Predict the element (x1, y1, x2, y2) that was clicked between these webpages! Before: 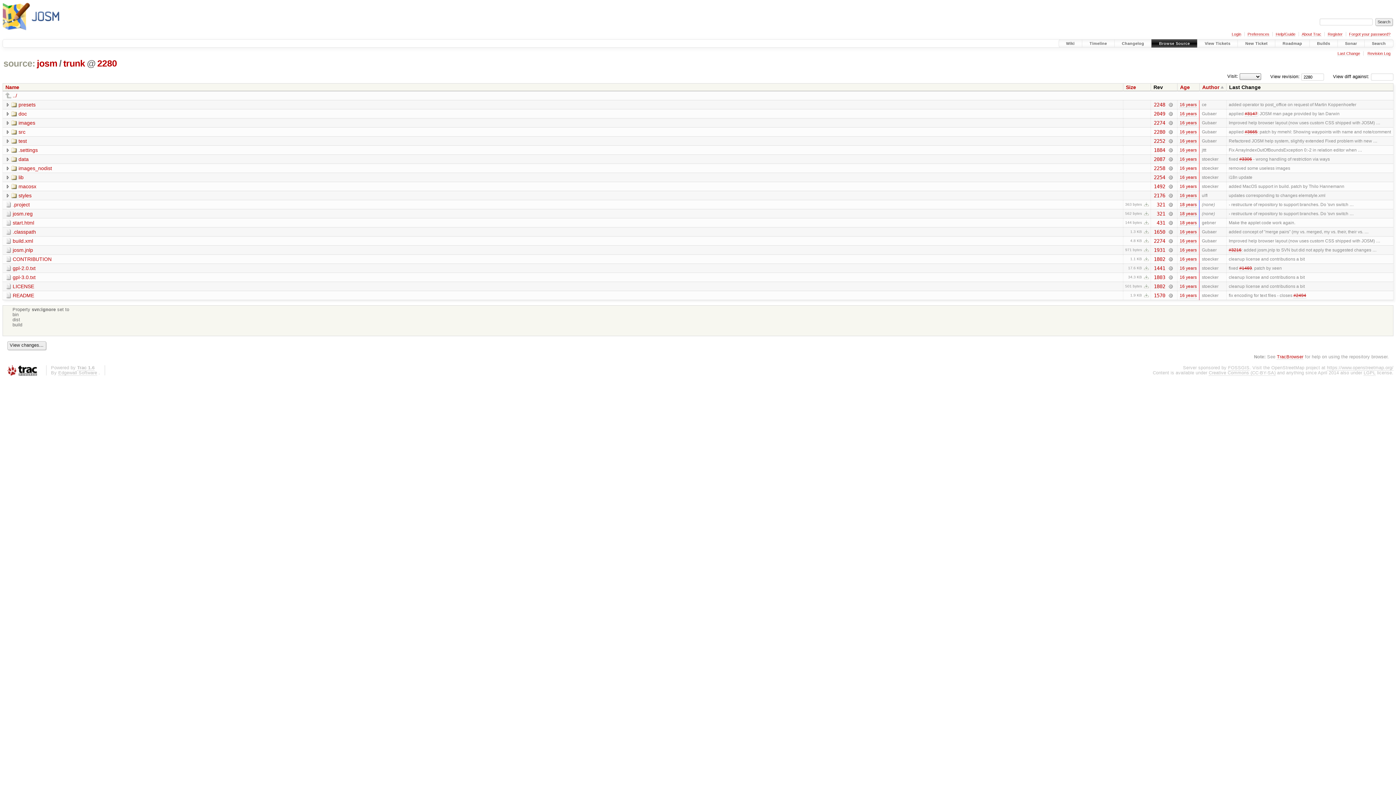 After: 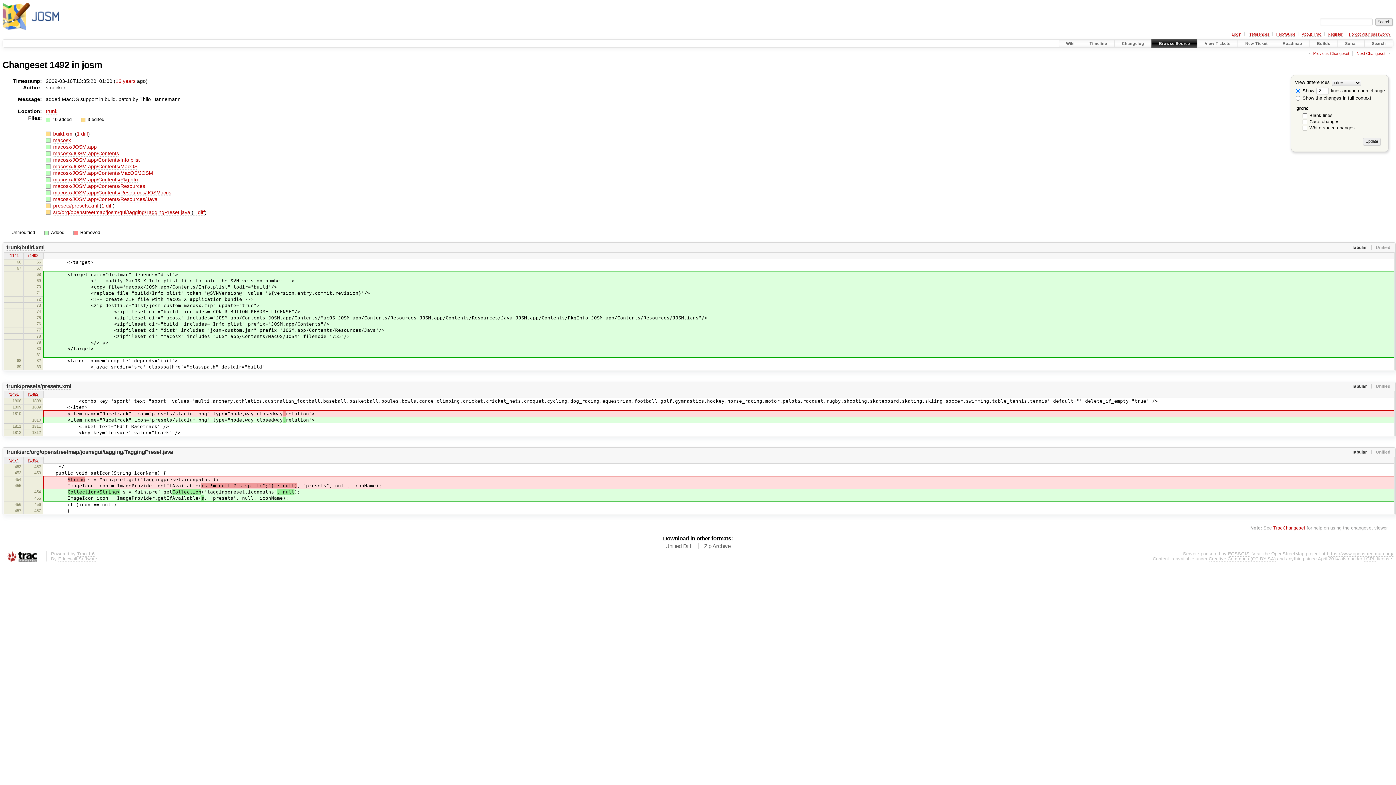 Action: label:   bbox: (1168, 183, 1173, 189)